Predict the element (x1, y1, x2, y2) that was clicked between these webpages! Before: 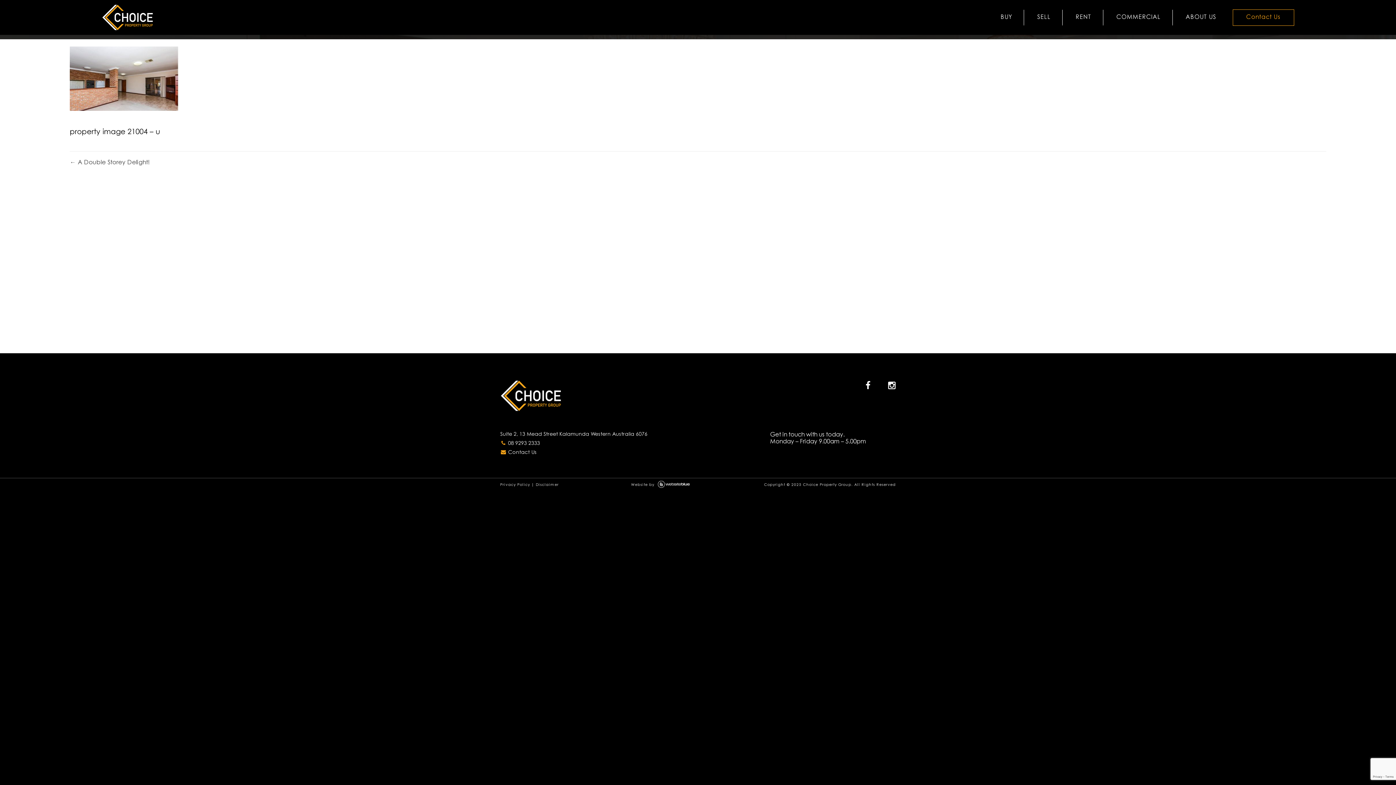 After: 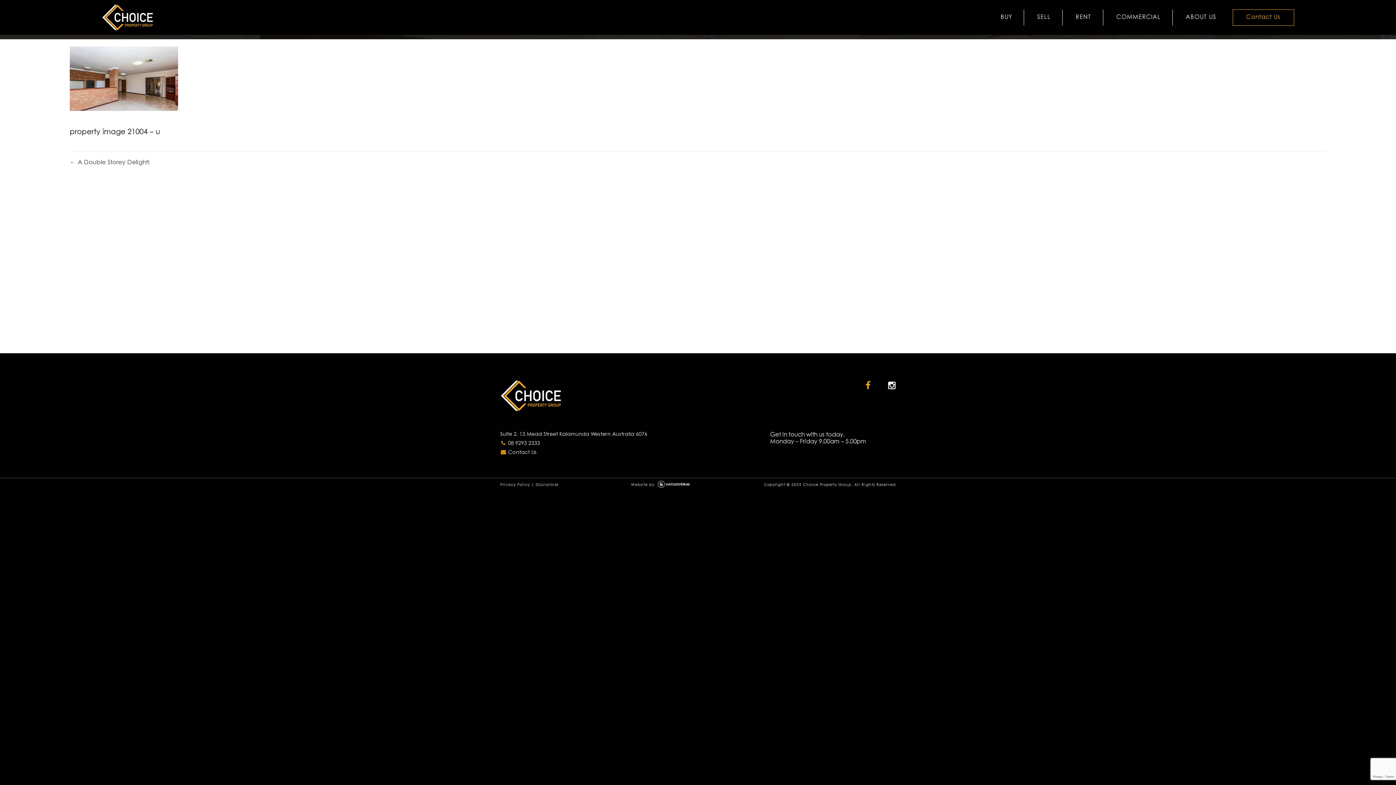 Action: bbox: (865, 380, 879, 392)